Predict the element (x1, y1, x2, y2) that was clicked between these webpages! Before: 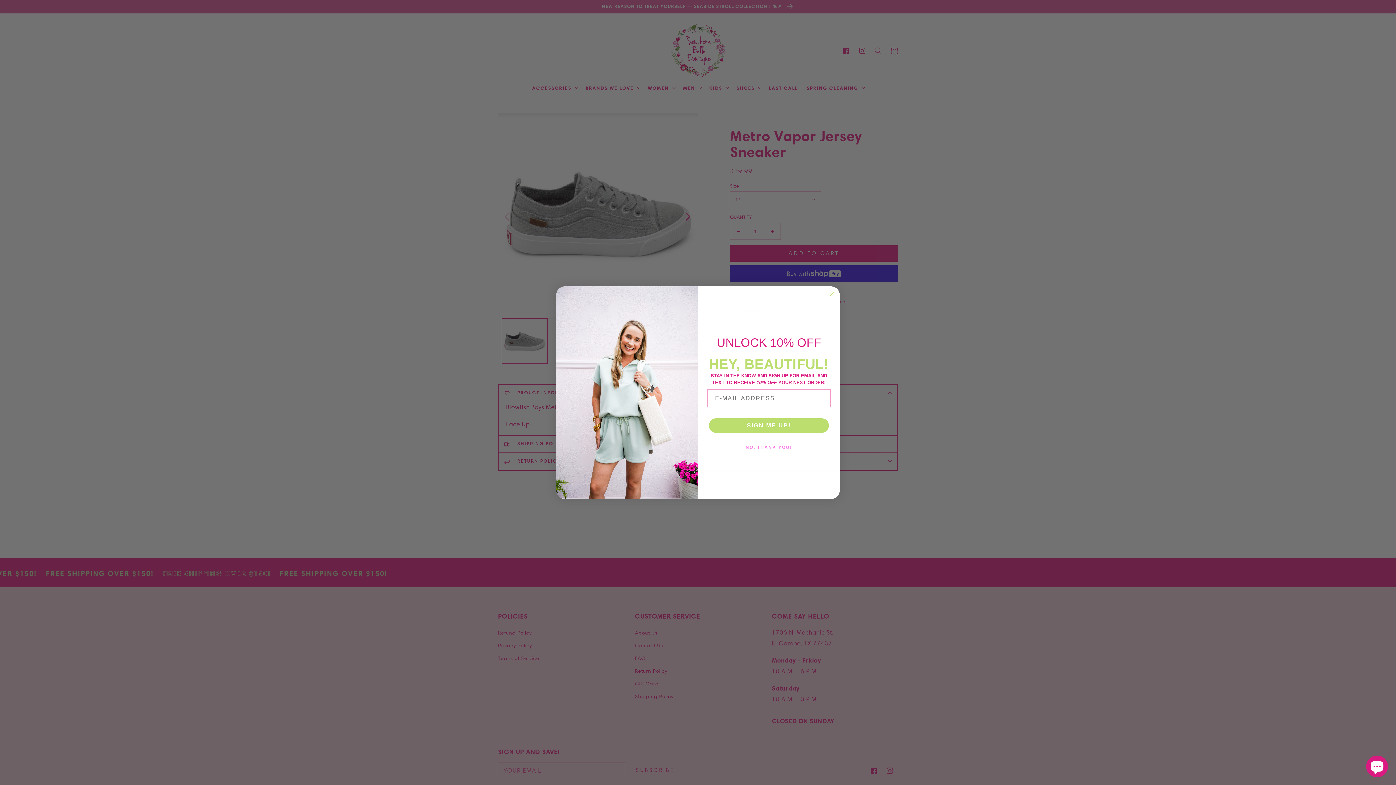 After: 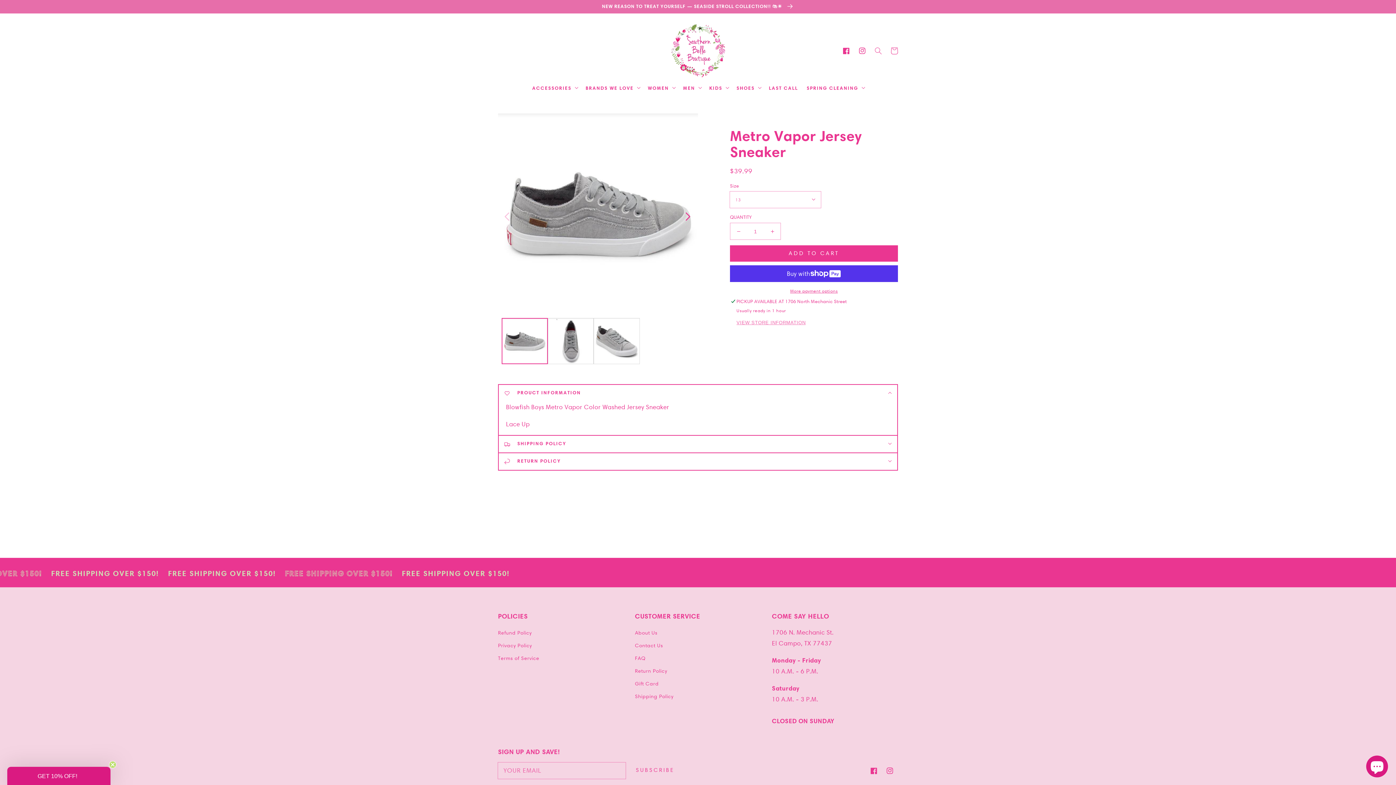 Action: bbox: (827, 290, 836, 298) label: Close dialog